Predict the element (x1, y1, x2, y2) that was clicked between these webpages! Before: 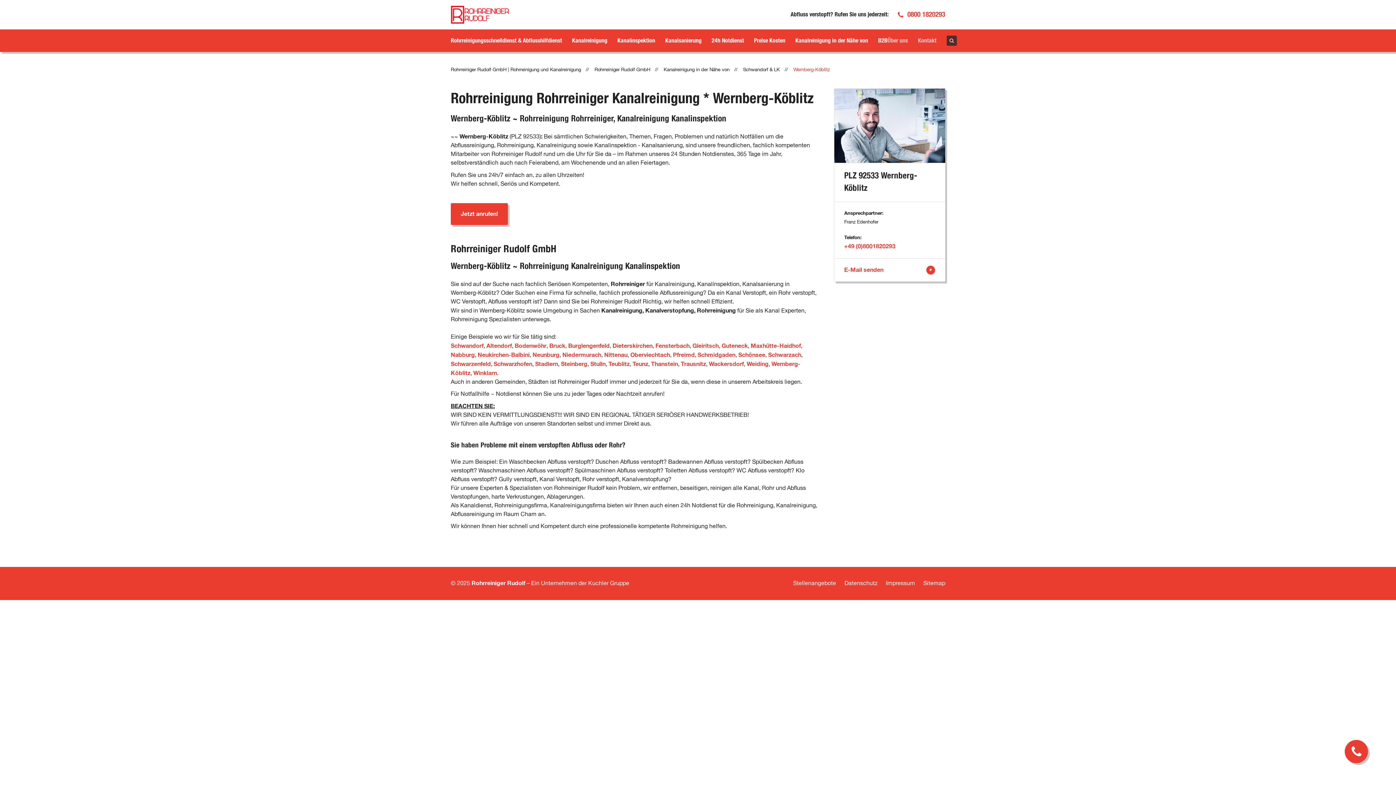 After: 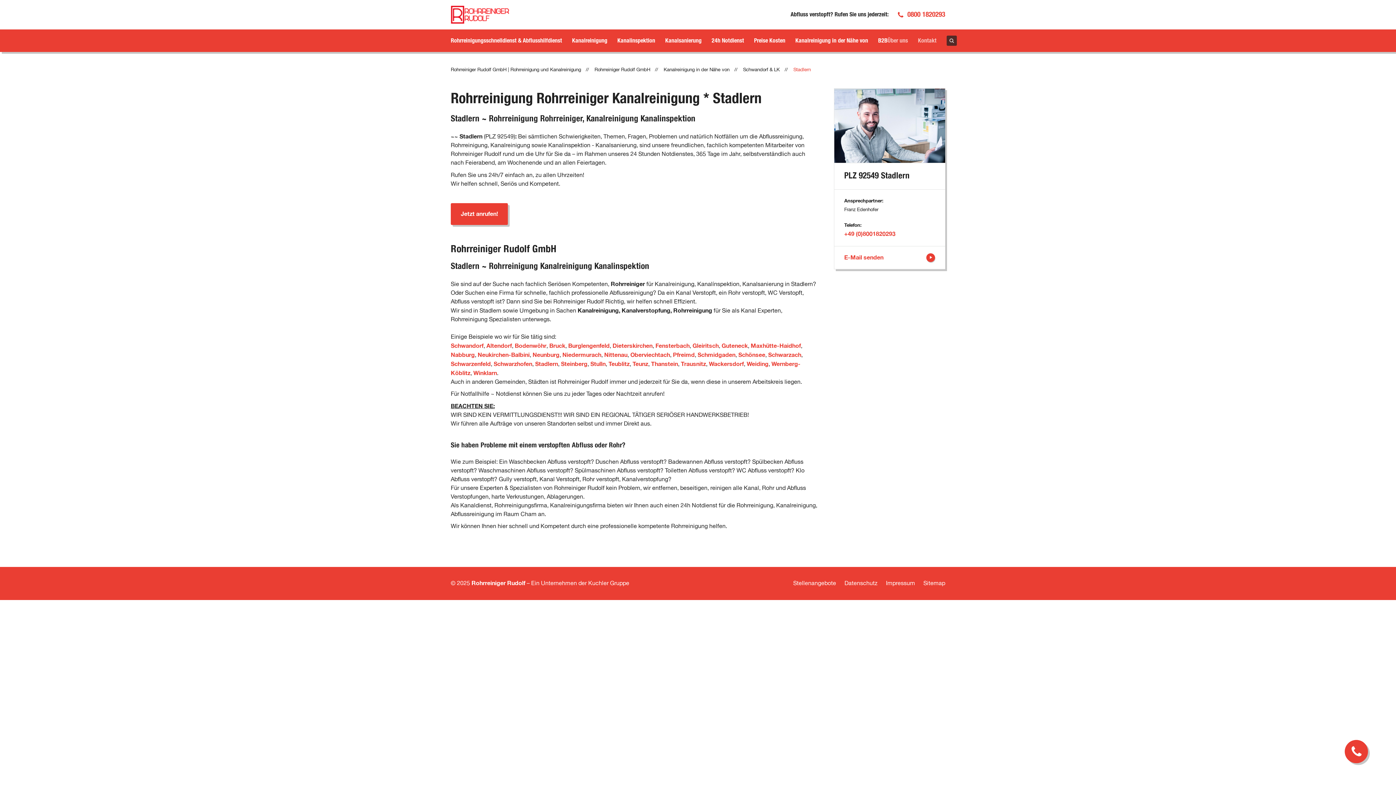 Action: label: Stadlern bbox: (535, 361, 558, 368)